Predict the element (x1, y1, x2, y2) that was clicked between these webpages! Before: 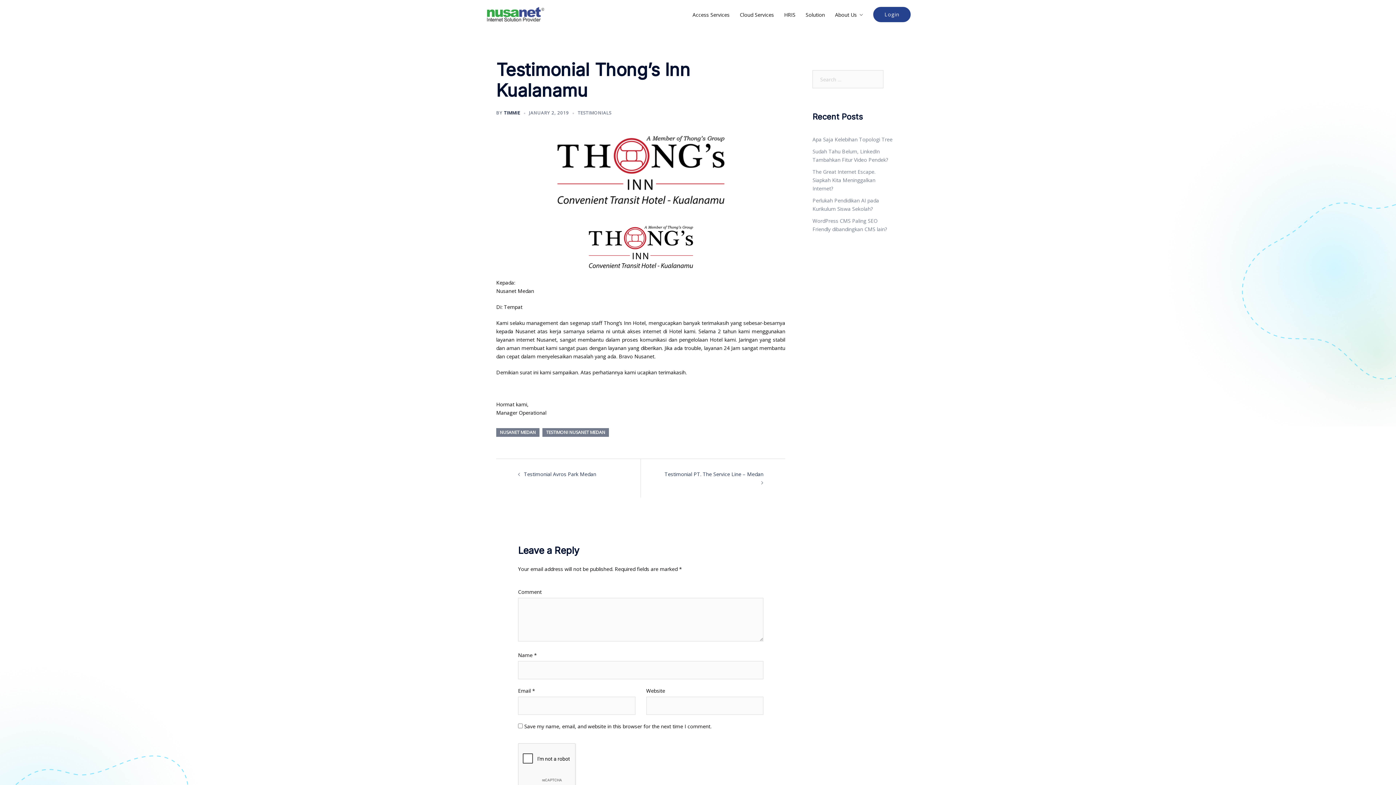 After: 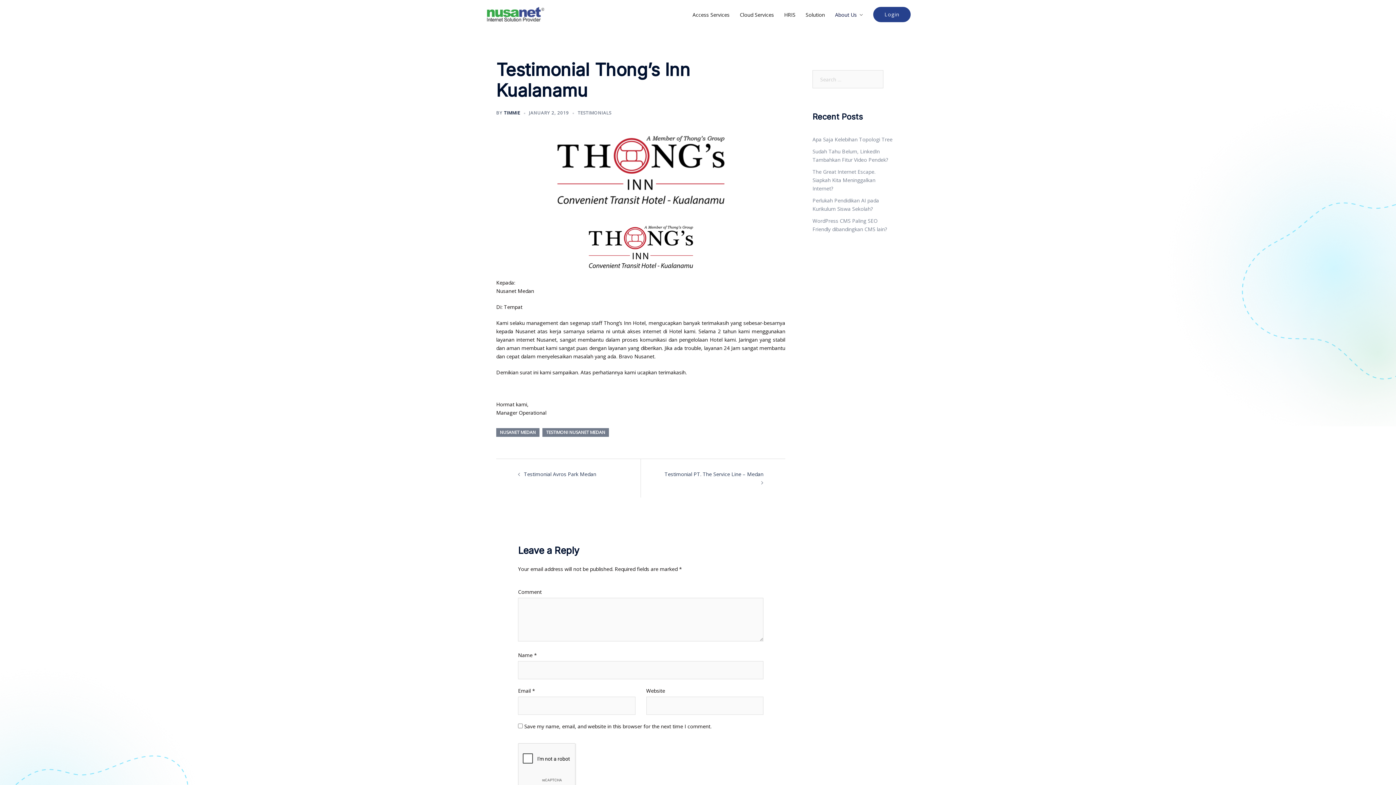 Action: label: About Us bbox: (835, 10, 857, 18)